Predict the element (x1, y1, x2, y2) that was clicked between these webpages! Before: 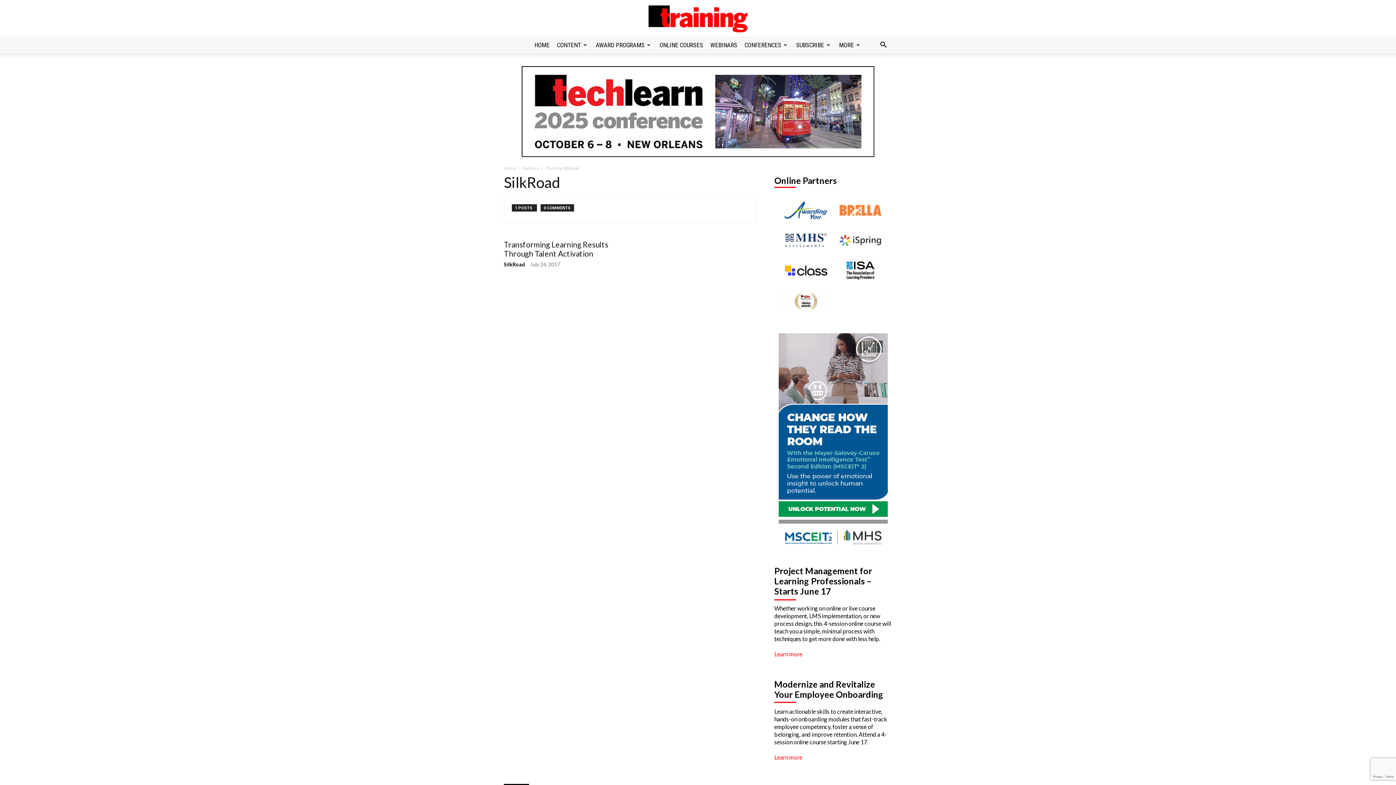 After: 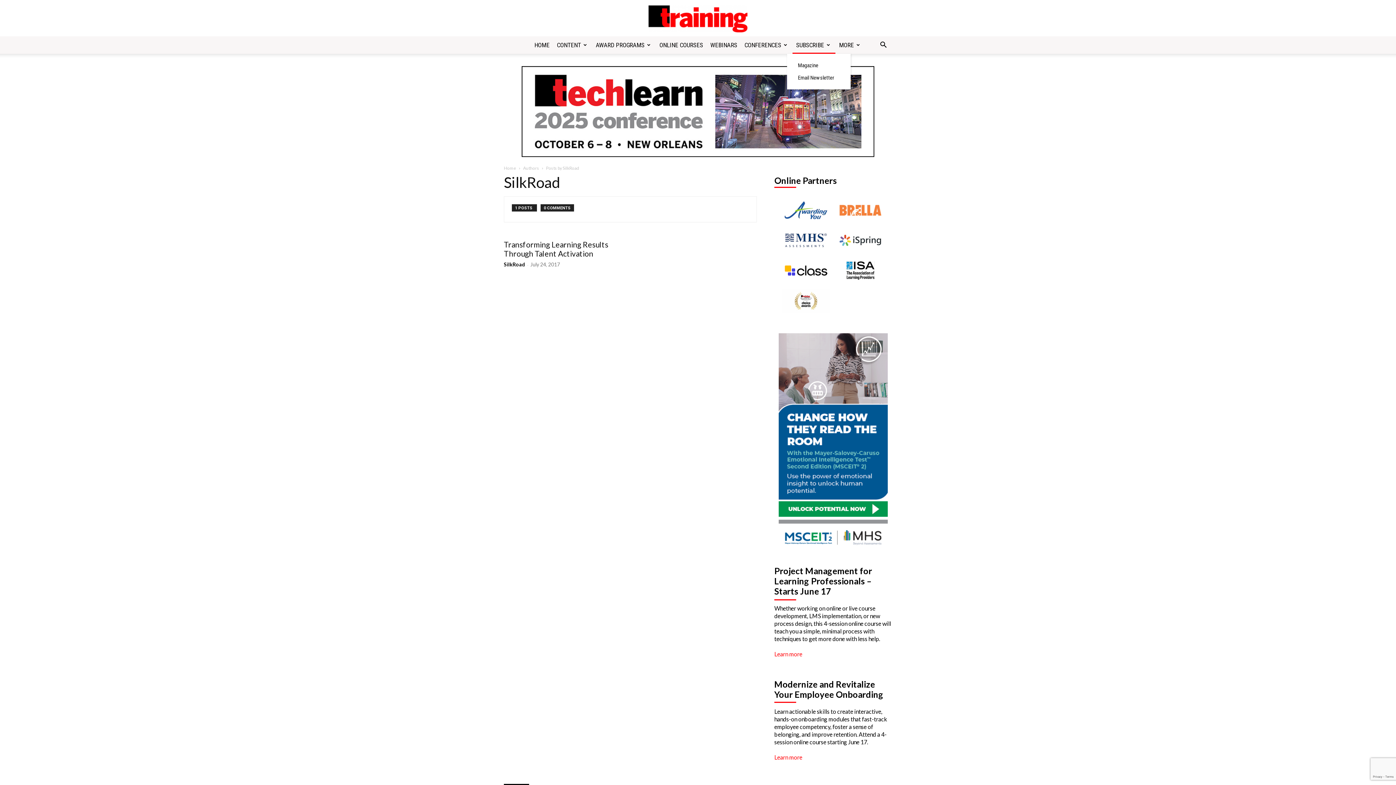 Action: label: SUBSCRIBE bbox: (792, 36, 835, 53)